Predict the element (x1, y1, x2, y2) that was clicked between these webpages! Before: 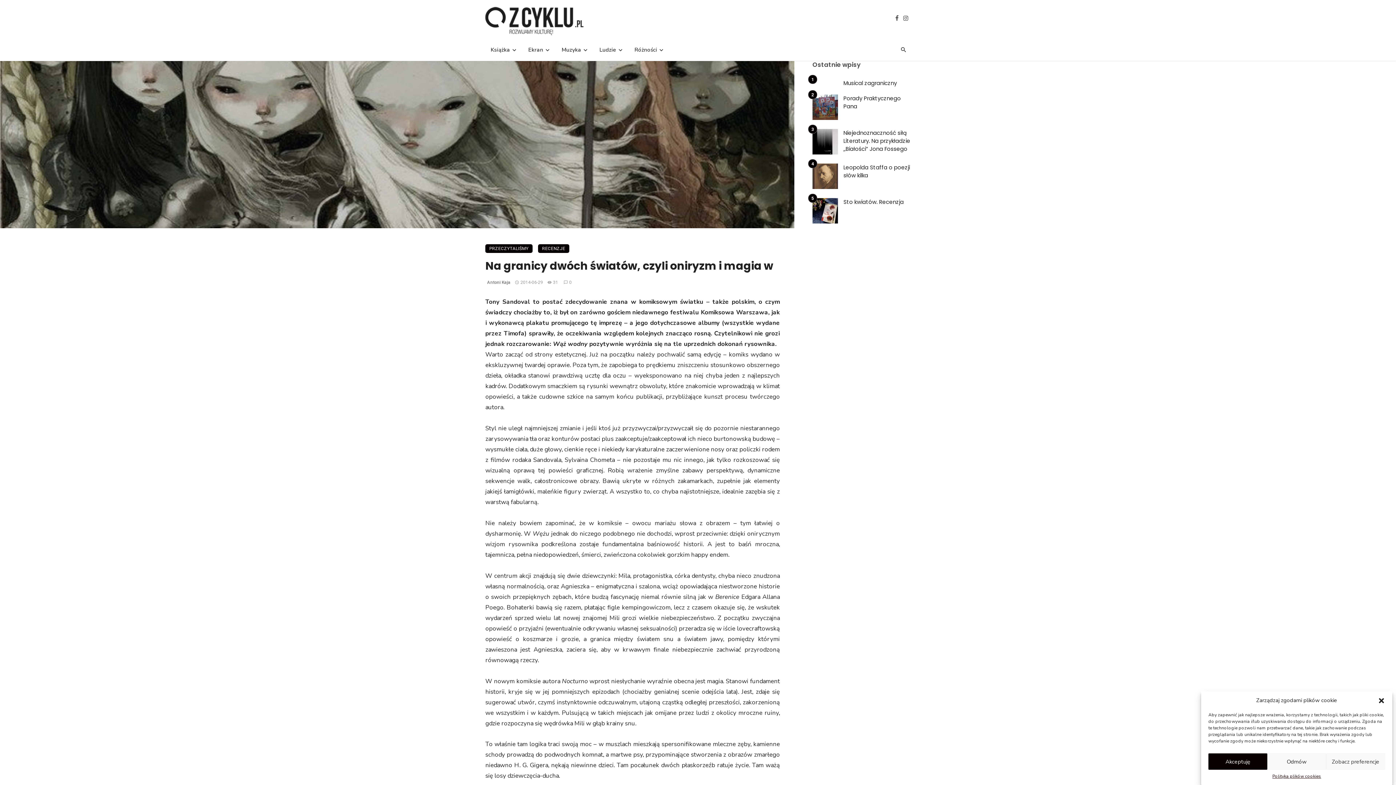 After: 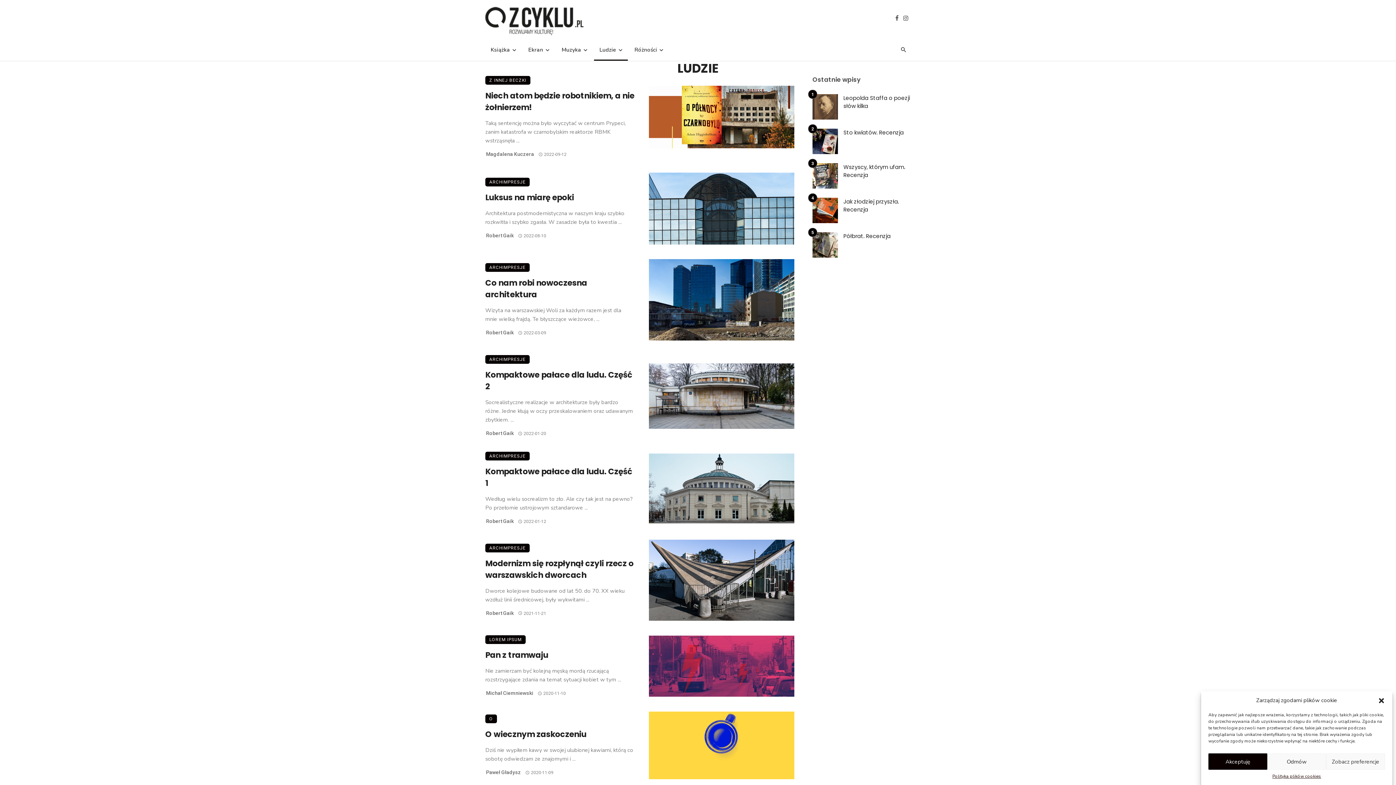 Action: bbox: (594, 38, 627, 60) label: Ludzie